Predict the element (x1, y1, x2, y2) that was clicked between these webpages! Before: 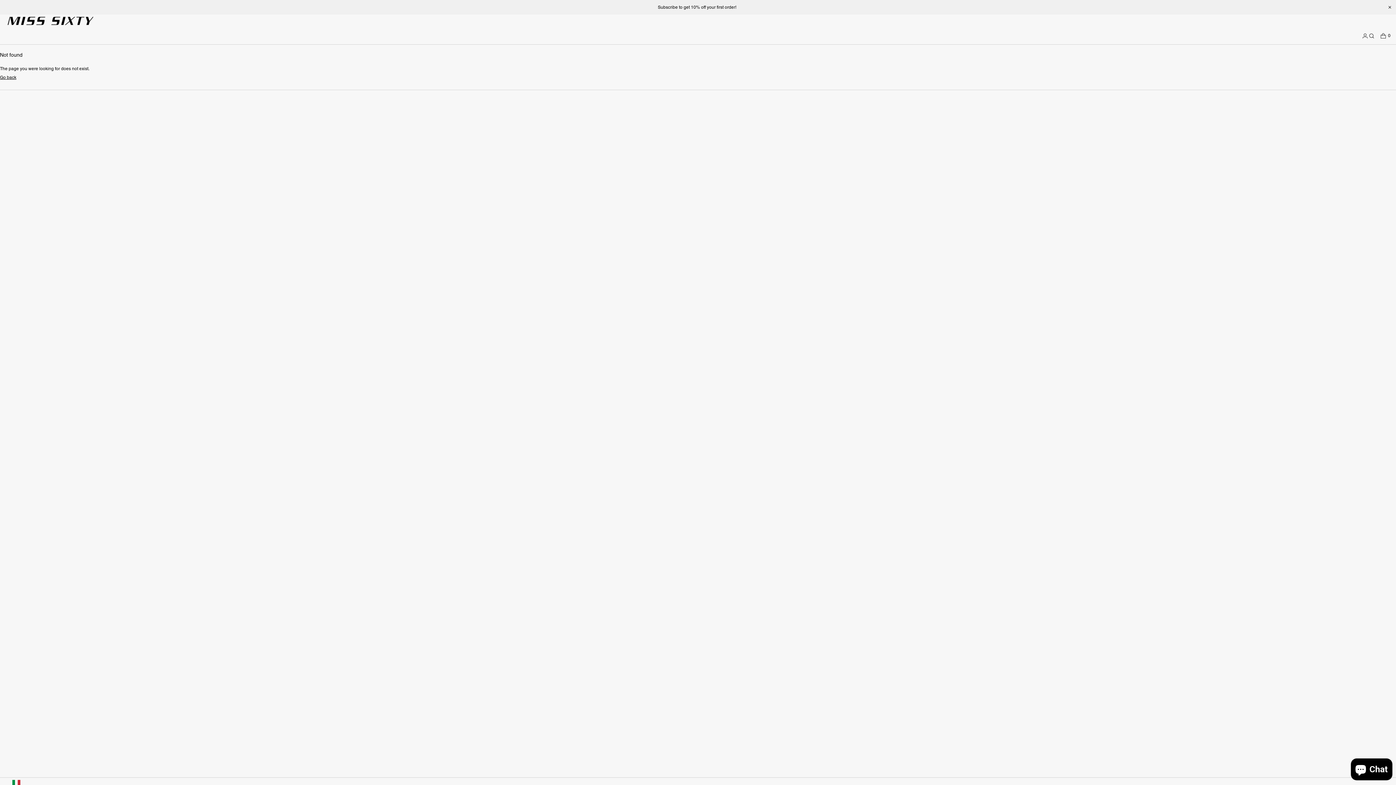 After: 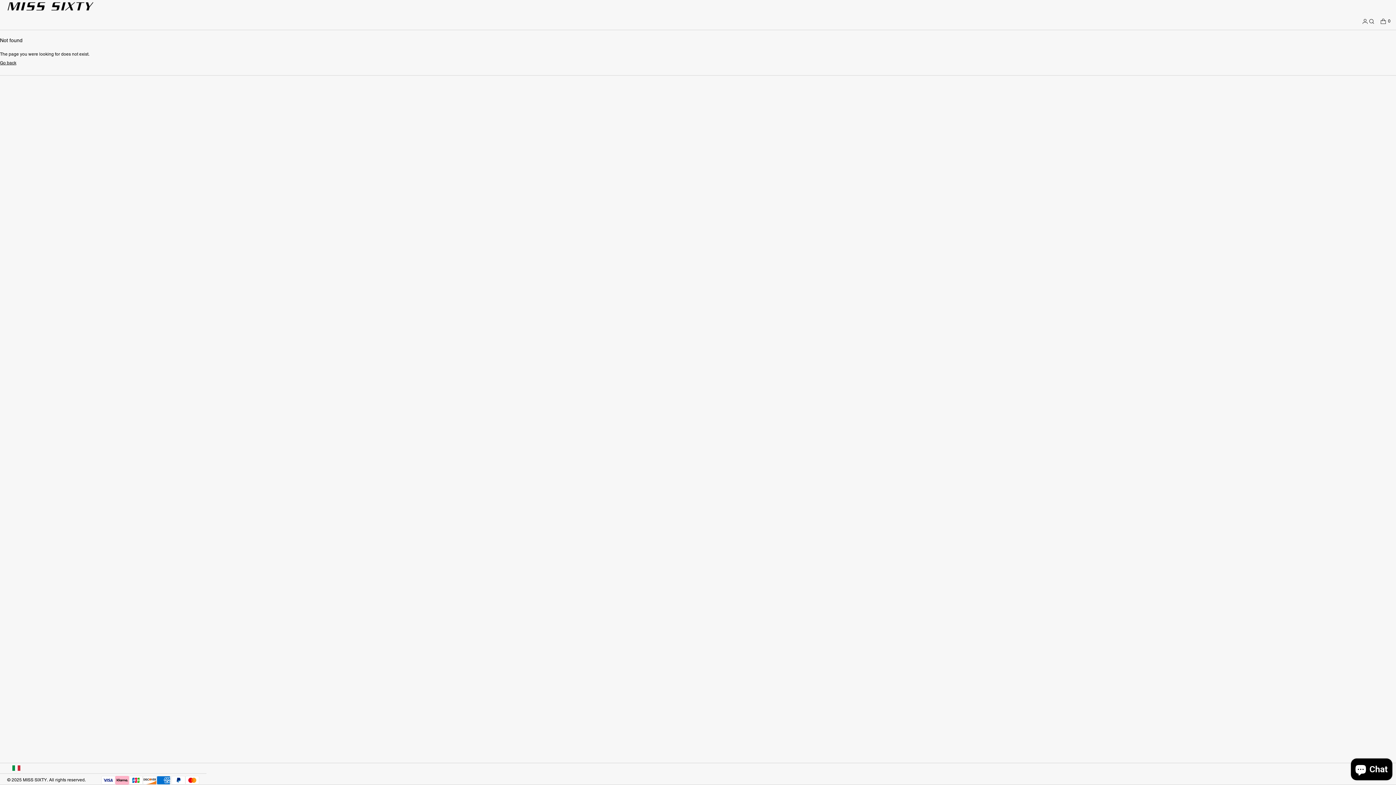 Action: bbox: (1385, 2, 1394, 12)